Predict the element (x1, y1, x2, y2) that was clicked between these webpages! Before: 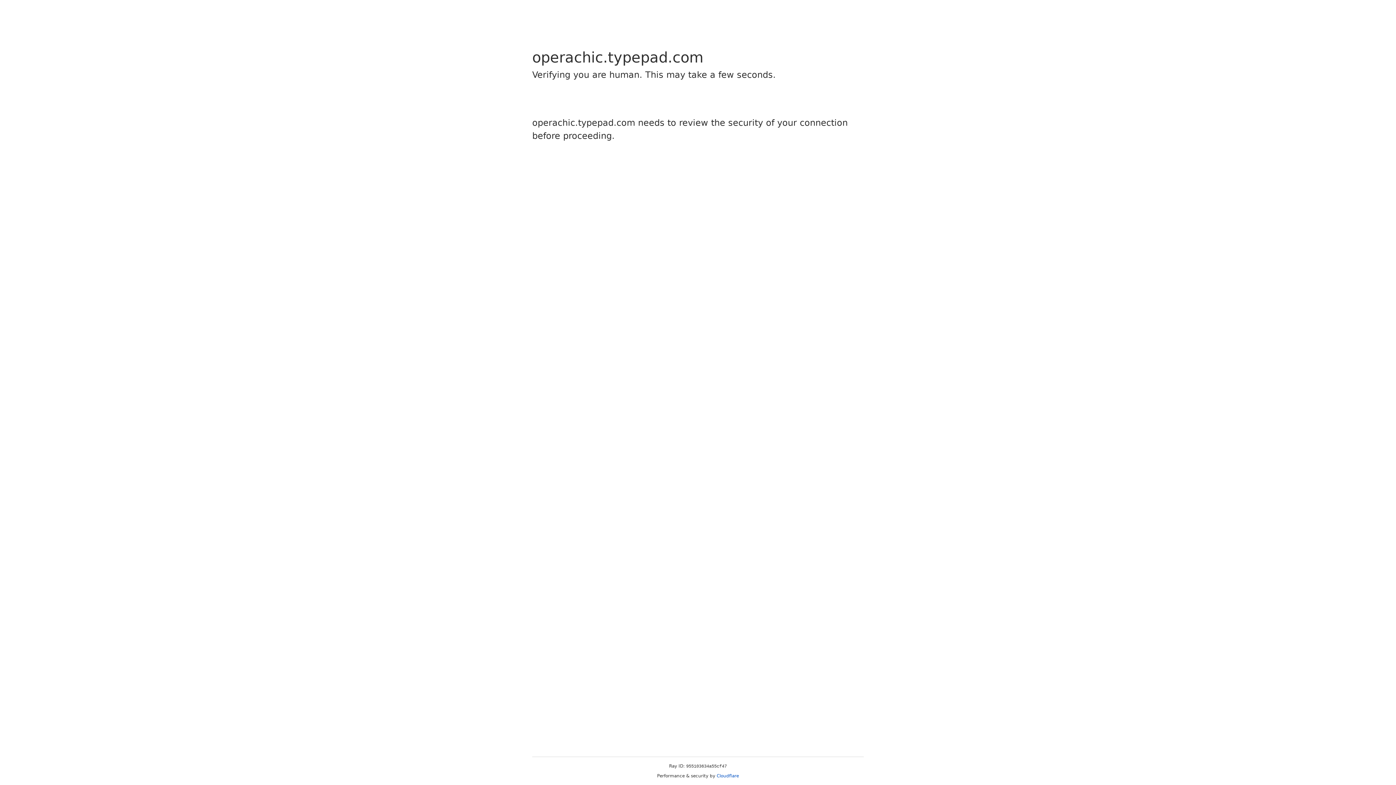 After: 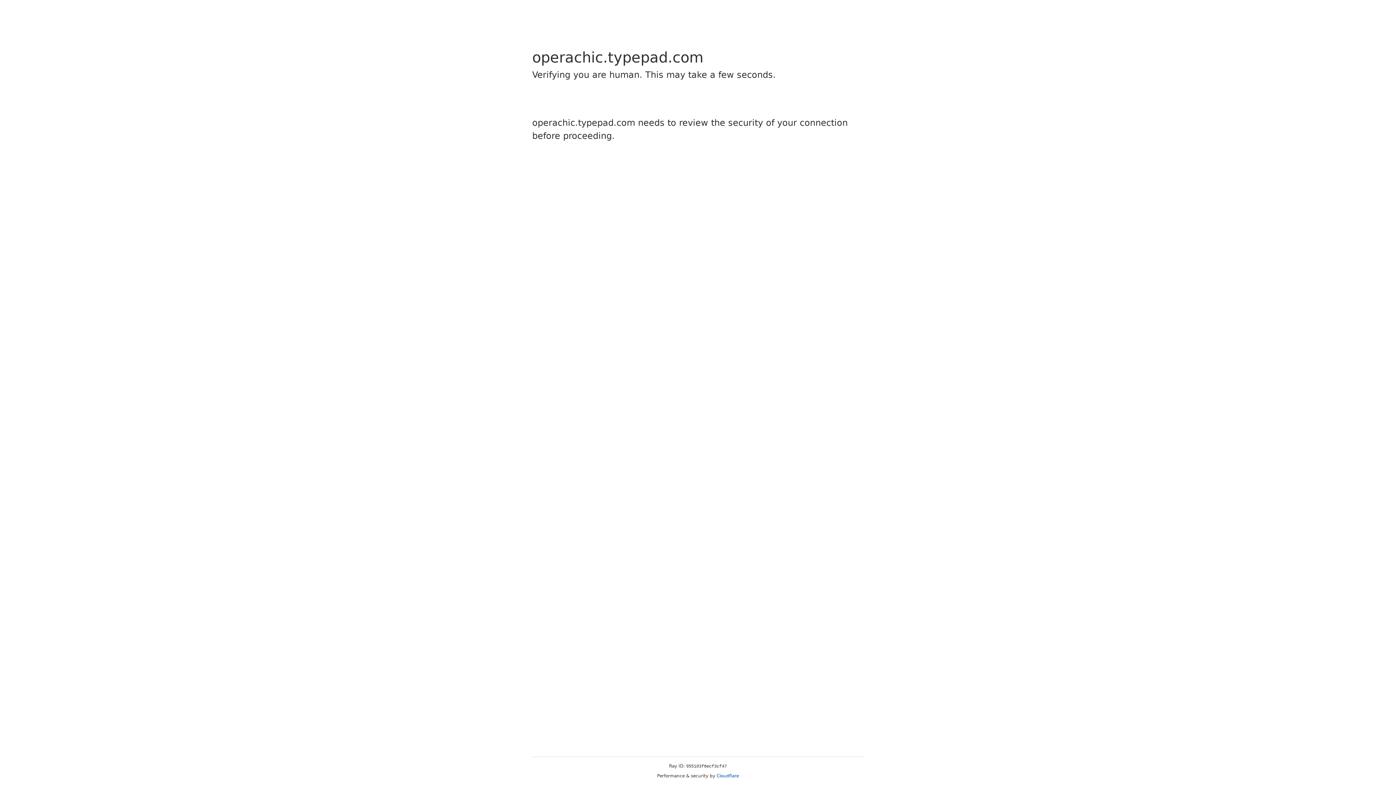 Action: label: Cloudflare bbox: (716, 773, 739, 778)